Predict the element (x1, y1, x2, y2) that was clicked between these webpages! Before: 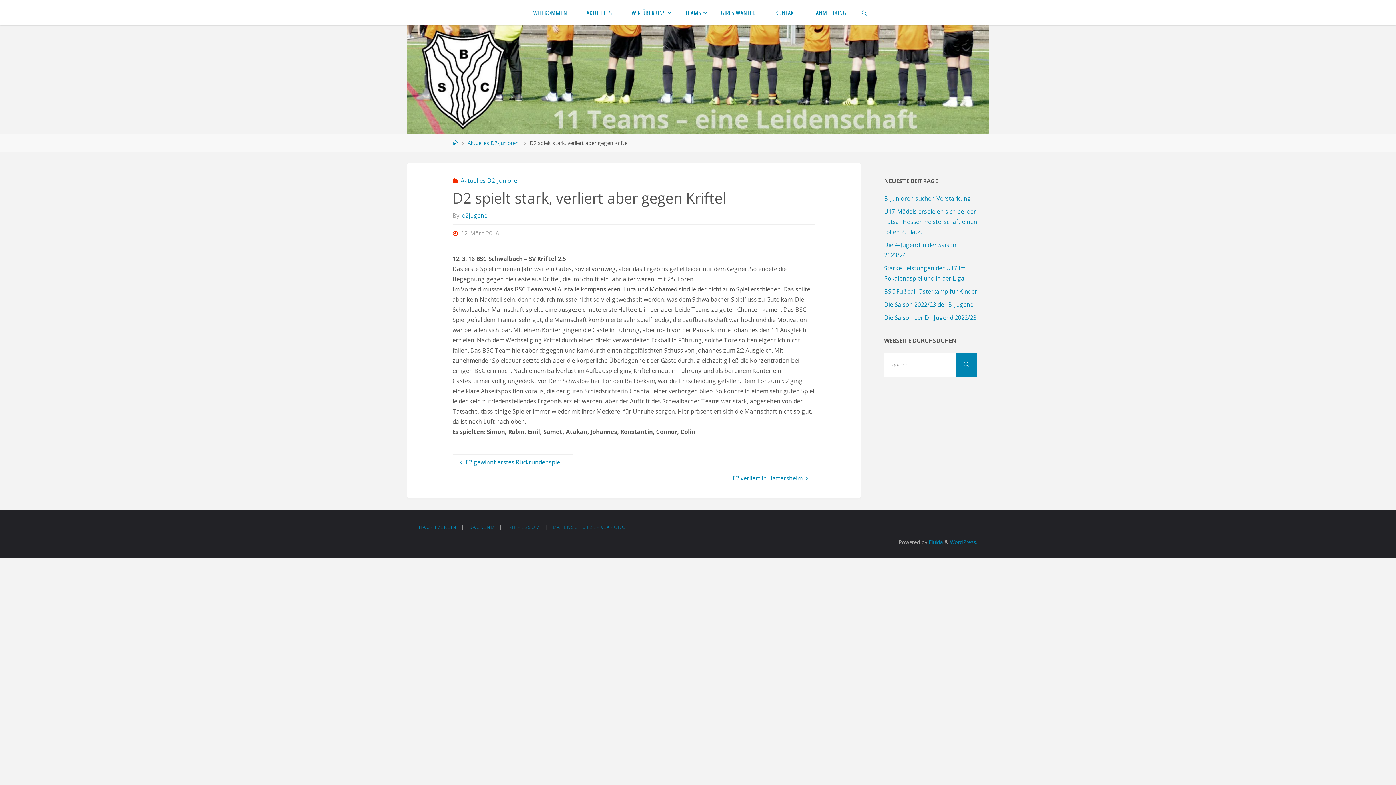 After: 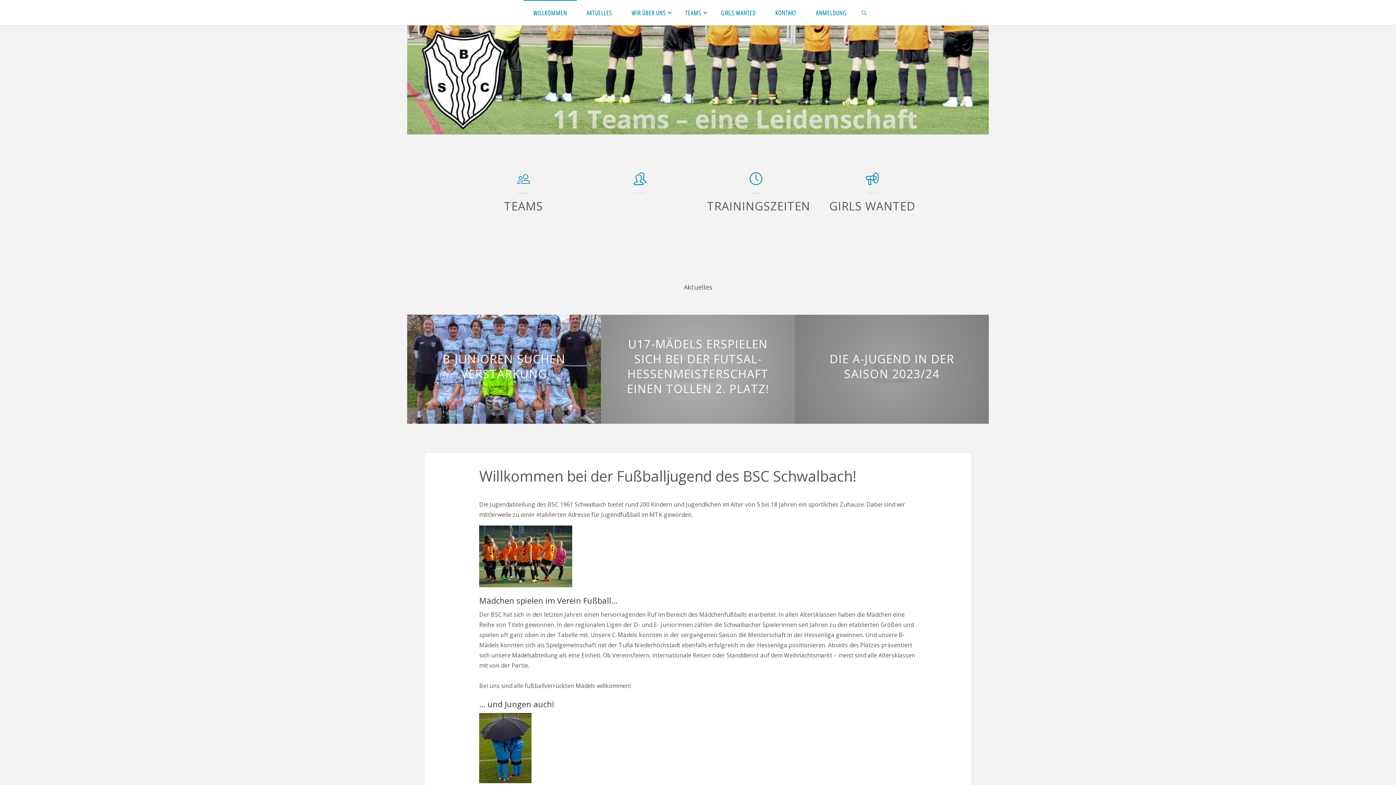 Action: bbox: (452, 139, 457, 146) label: Home